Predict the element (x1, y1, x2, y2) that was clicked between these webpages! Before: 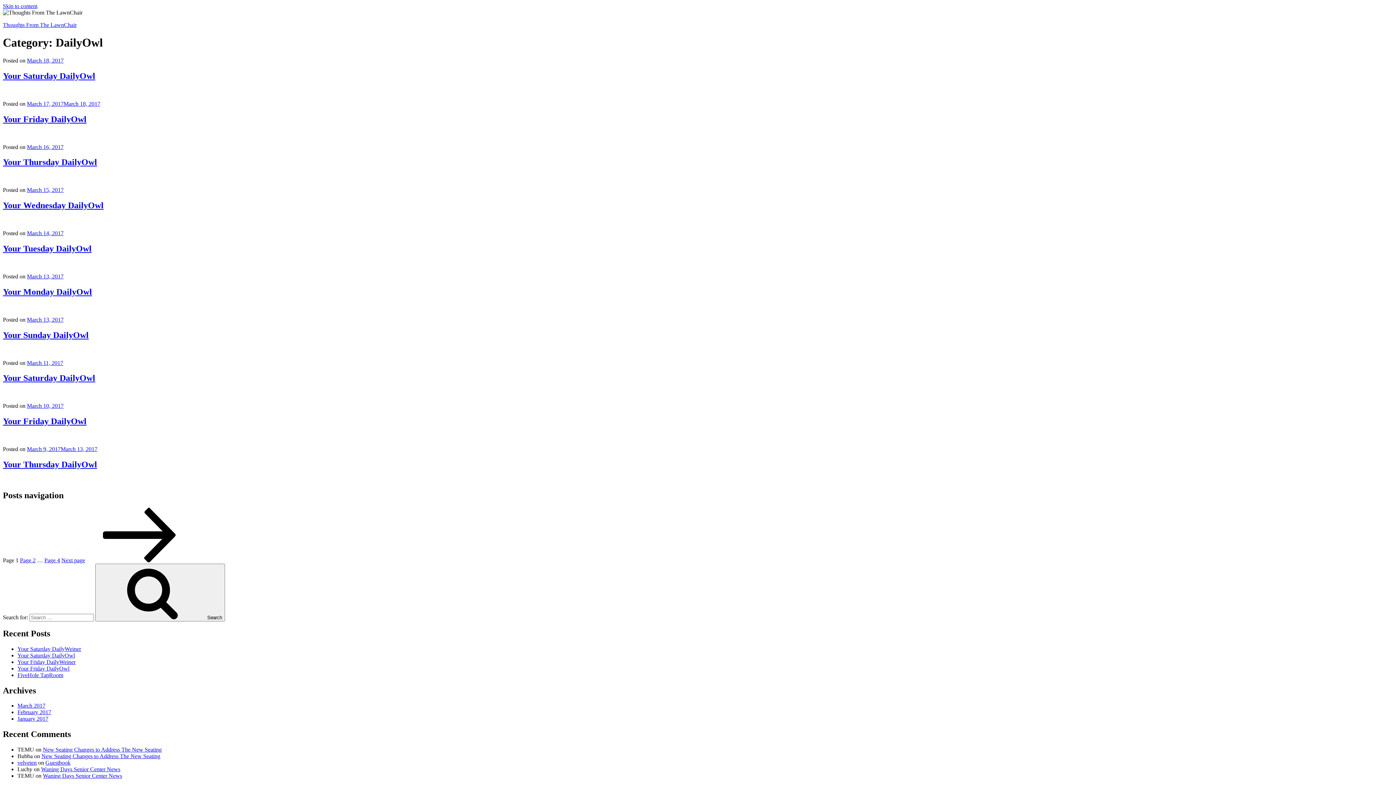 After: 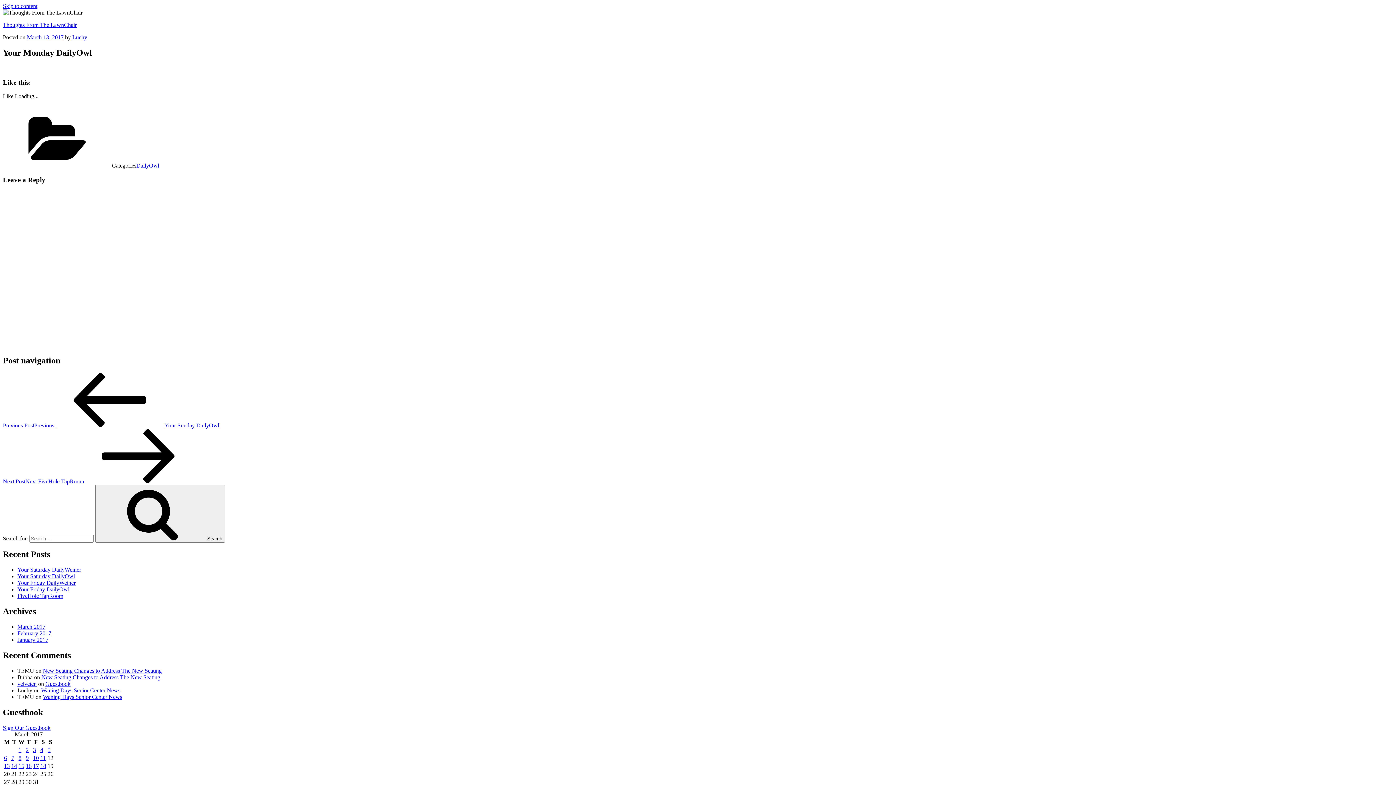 Action: bbox: (2, 287, 92, 296) label: Your Monday DailyOwl